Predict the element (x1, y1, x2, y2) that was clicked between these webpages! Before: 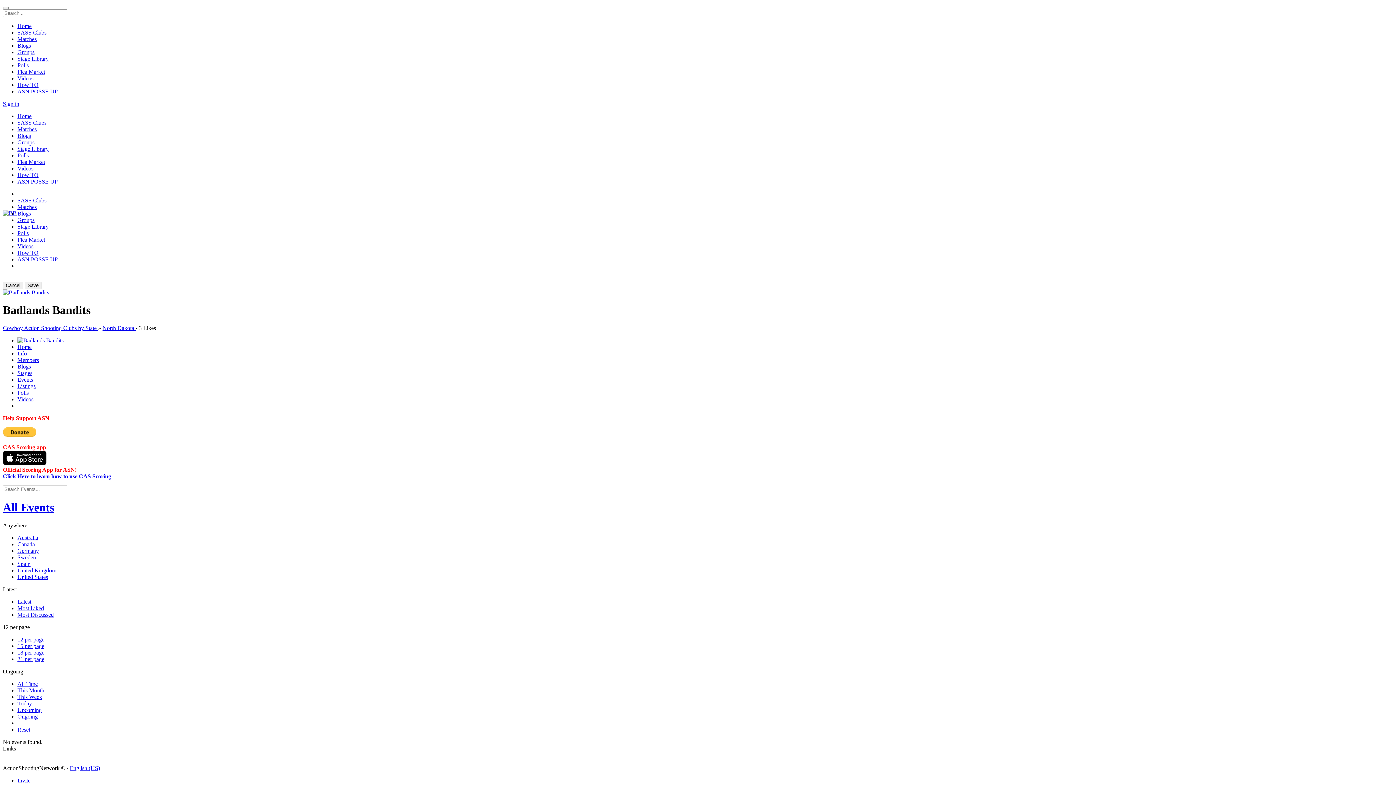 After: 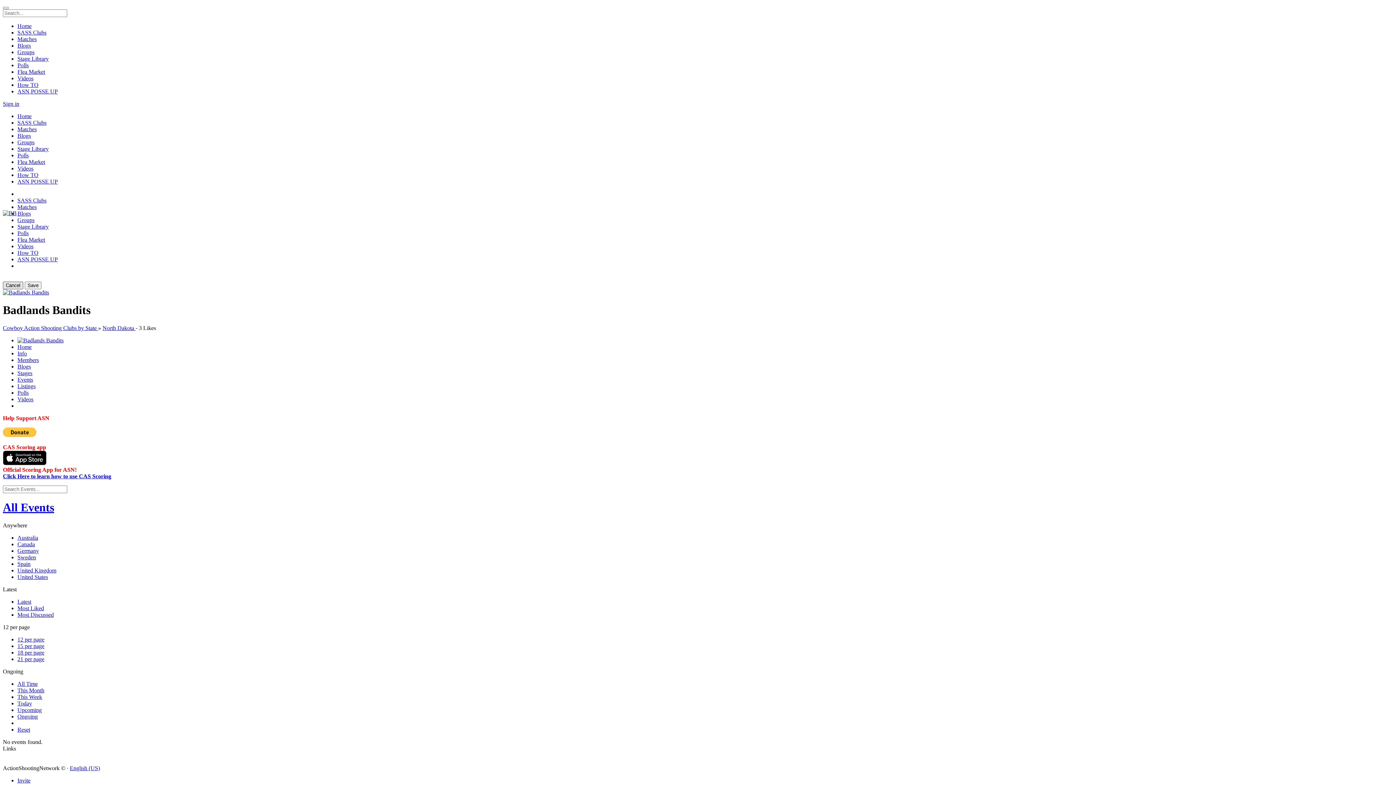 Action: label: Cancel bbox: (2, 281, 23, 289)